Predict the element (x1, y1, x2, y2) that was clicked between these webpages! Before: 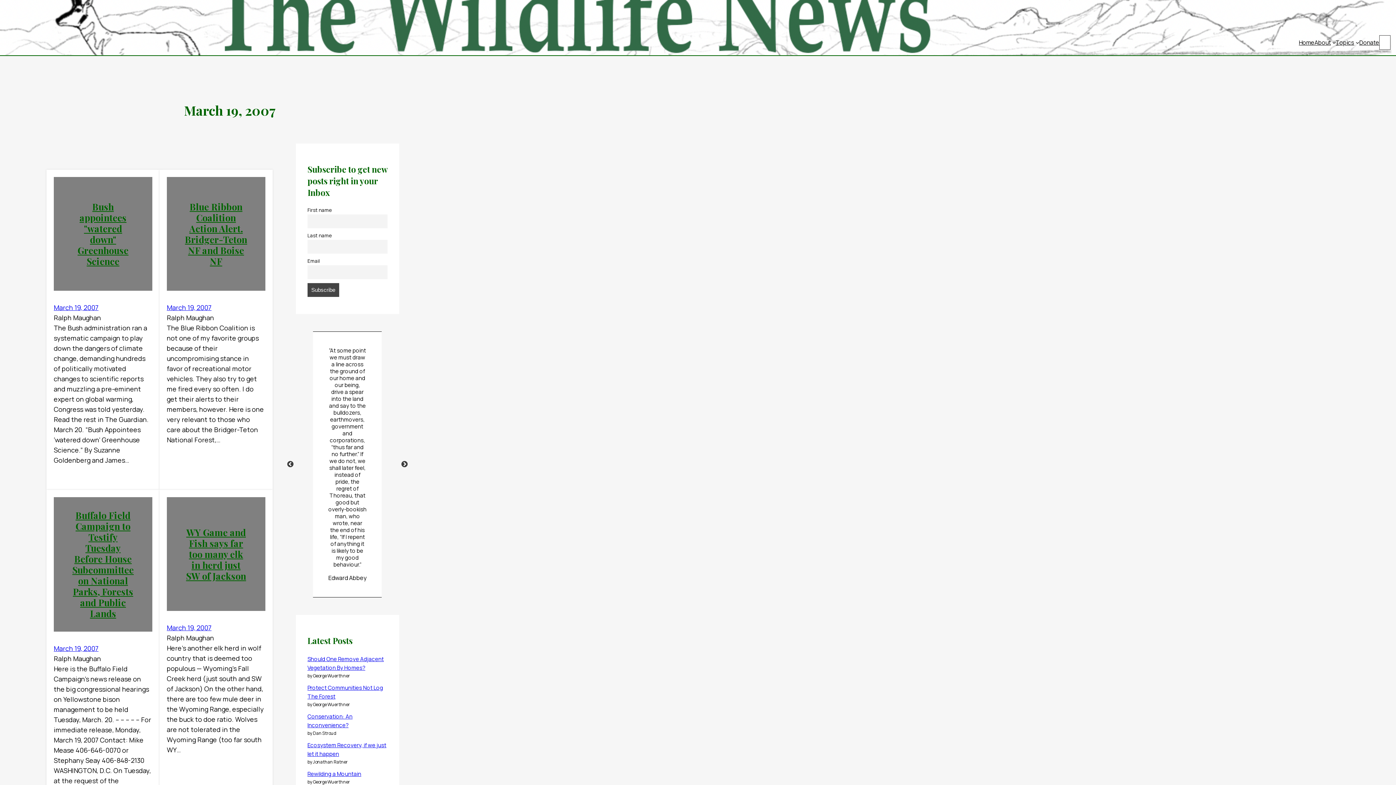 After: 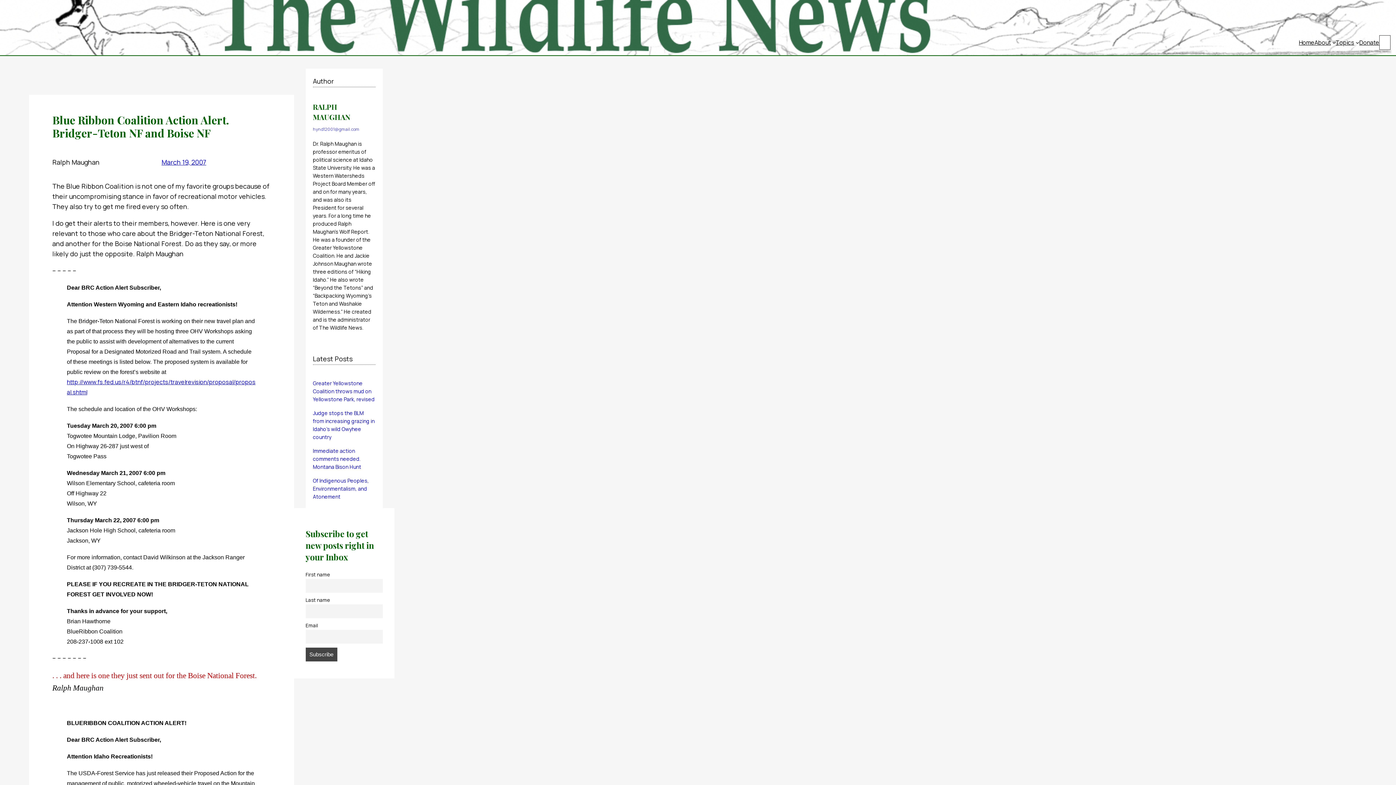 Action: label: March 19, 2007 bbox: (166, 303, 211, 312)